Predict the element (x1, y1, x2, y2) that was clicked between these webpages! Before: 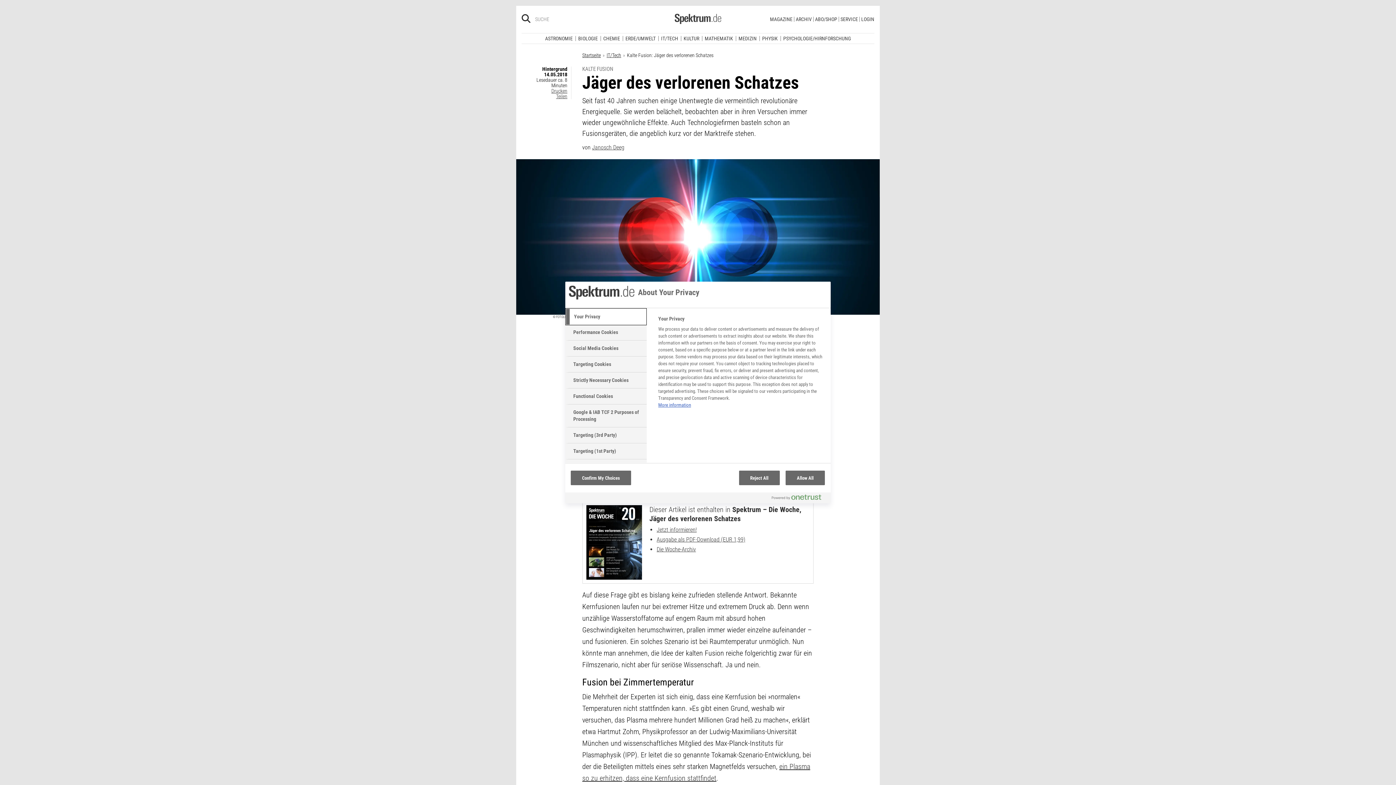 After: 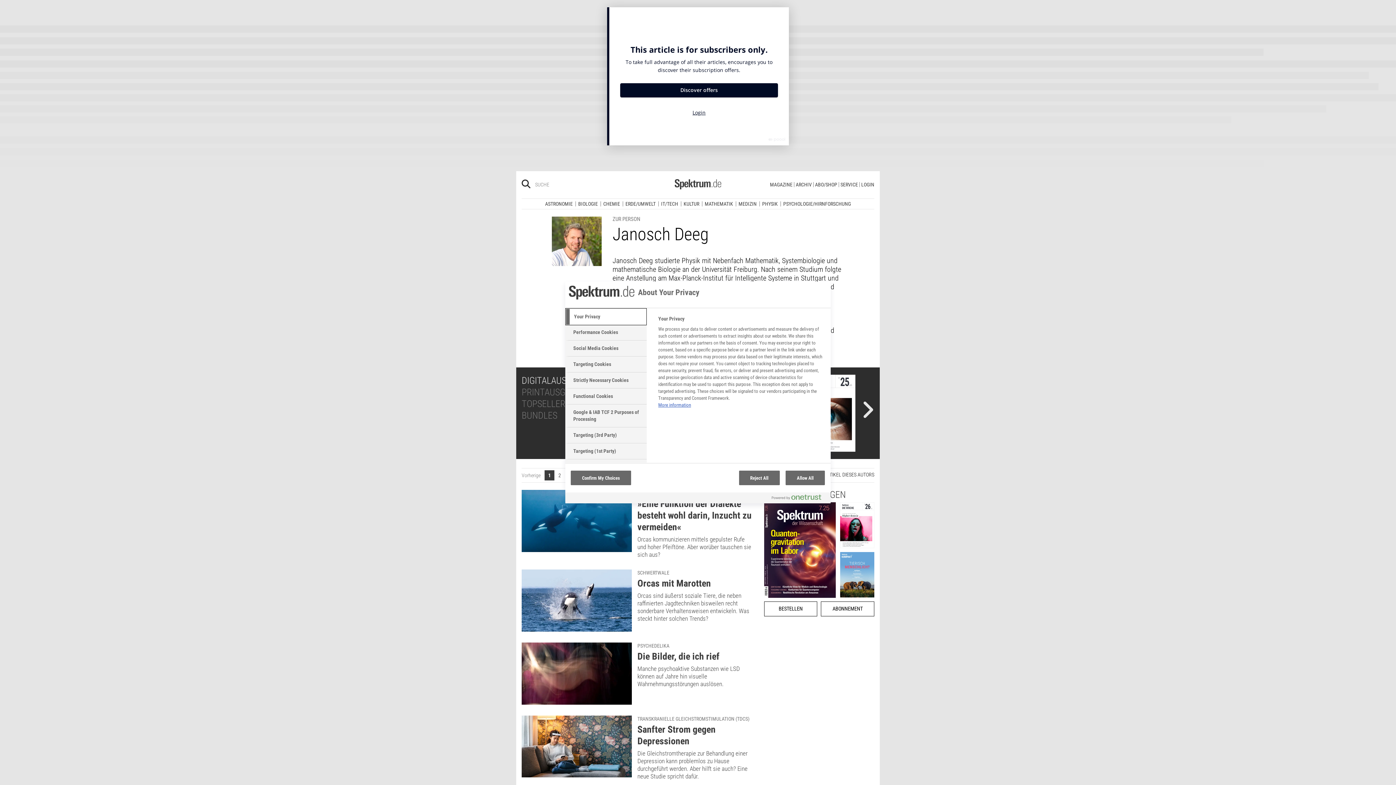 Action: bbox: (592, 138, 624, 144) label: Janosch Deeg